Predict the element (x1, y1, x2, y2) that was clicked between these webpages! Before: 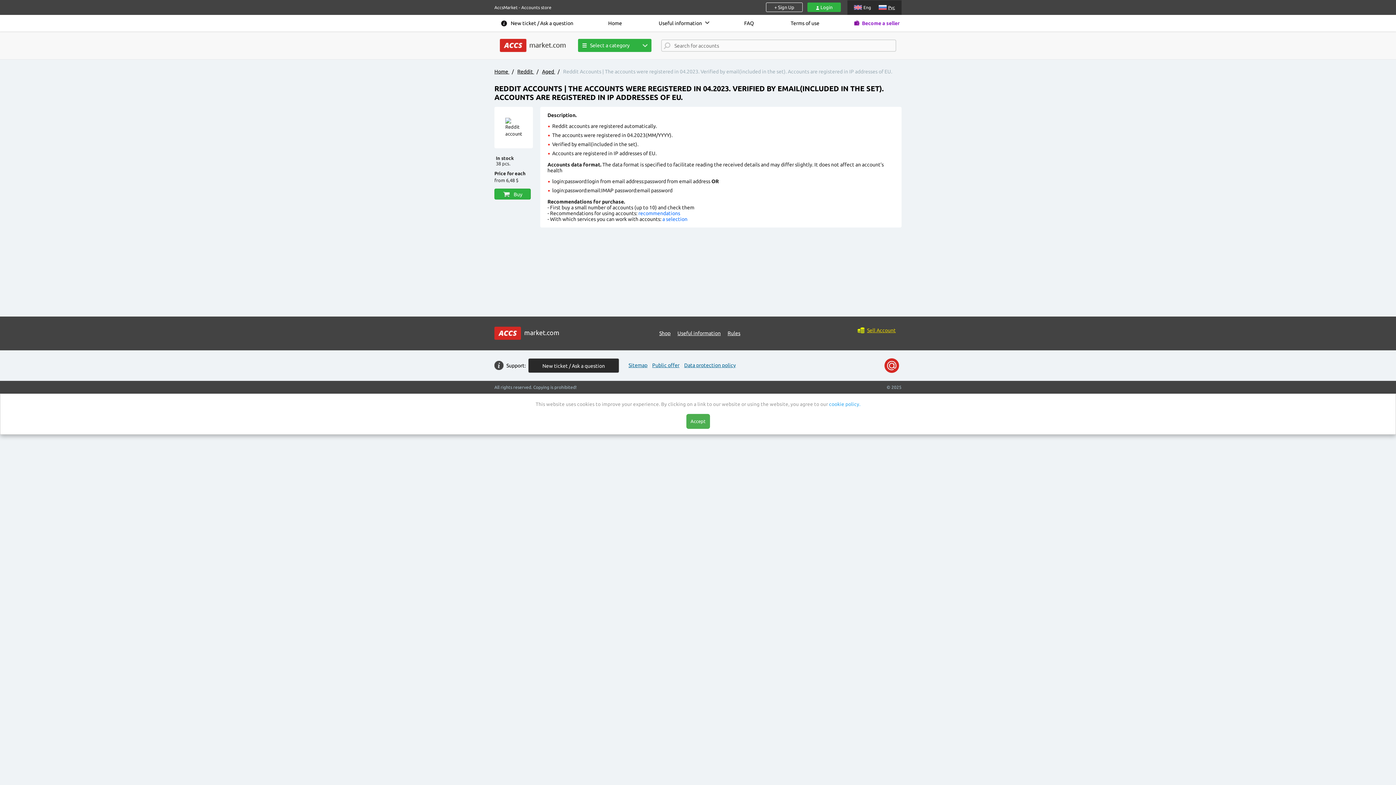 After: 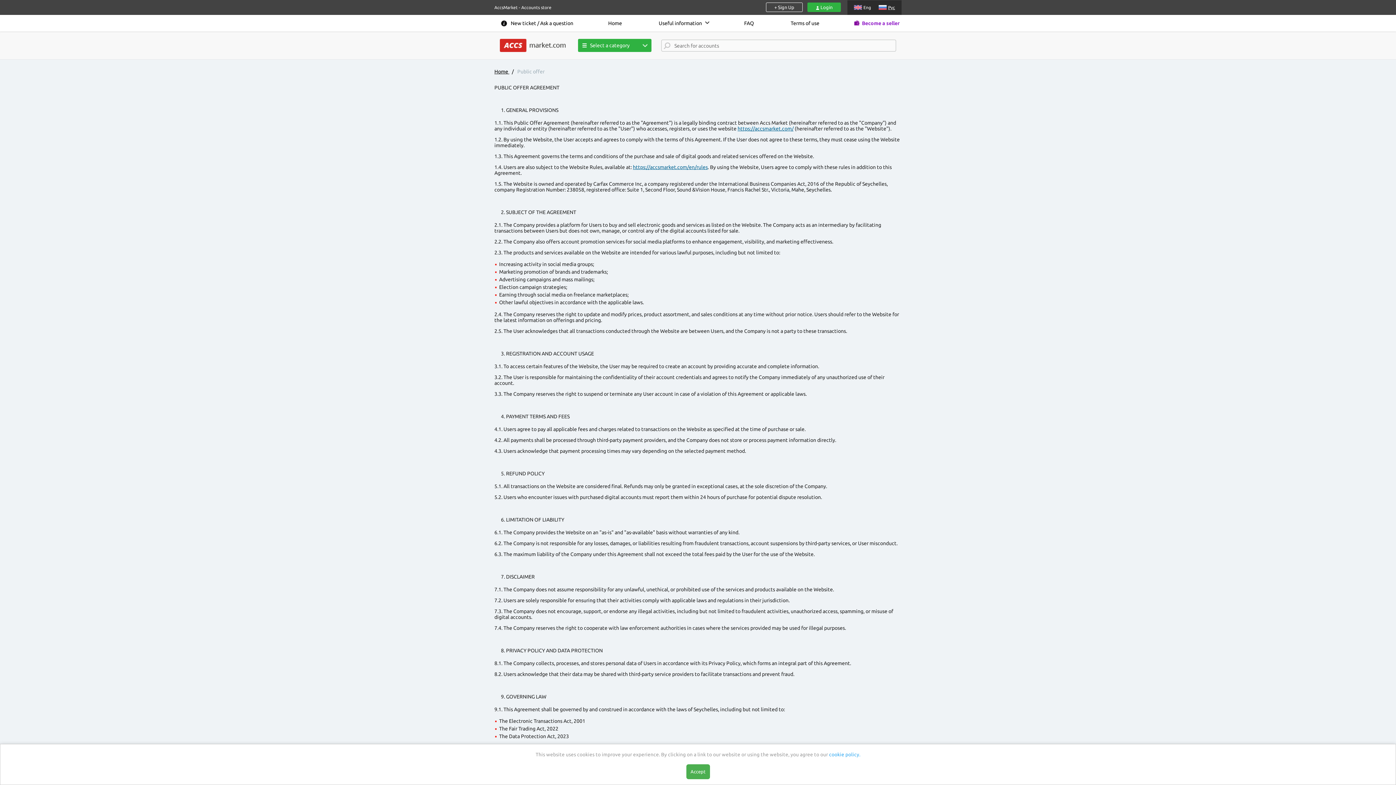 Action: label: Public offer bbox: (652, 361, 679, 369)